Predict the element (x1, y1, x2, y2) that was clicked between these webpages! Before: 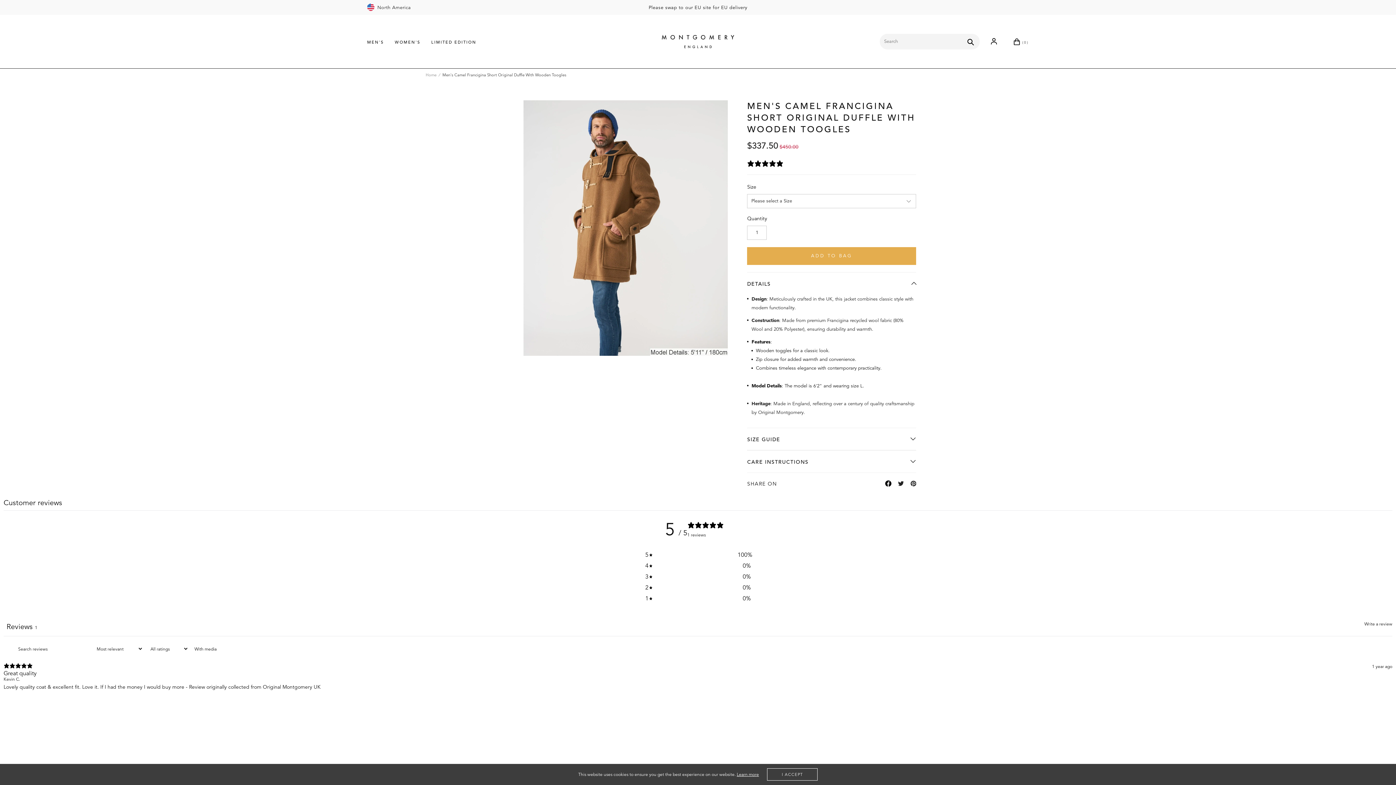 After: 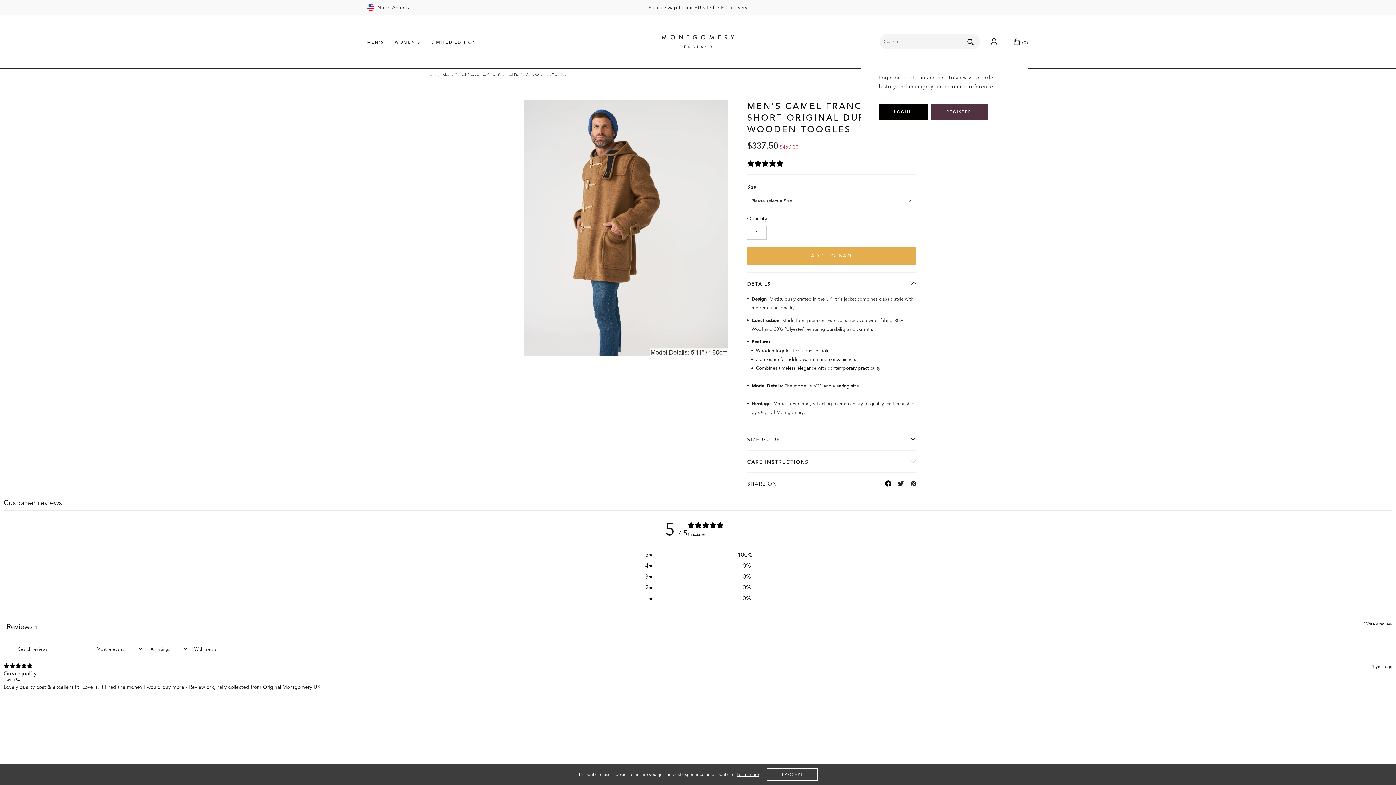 Action: bbox: (985, 25, 1002, 57)